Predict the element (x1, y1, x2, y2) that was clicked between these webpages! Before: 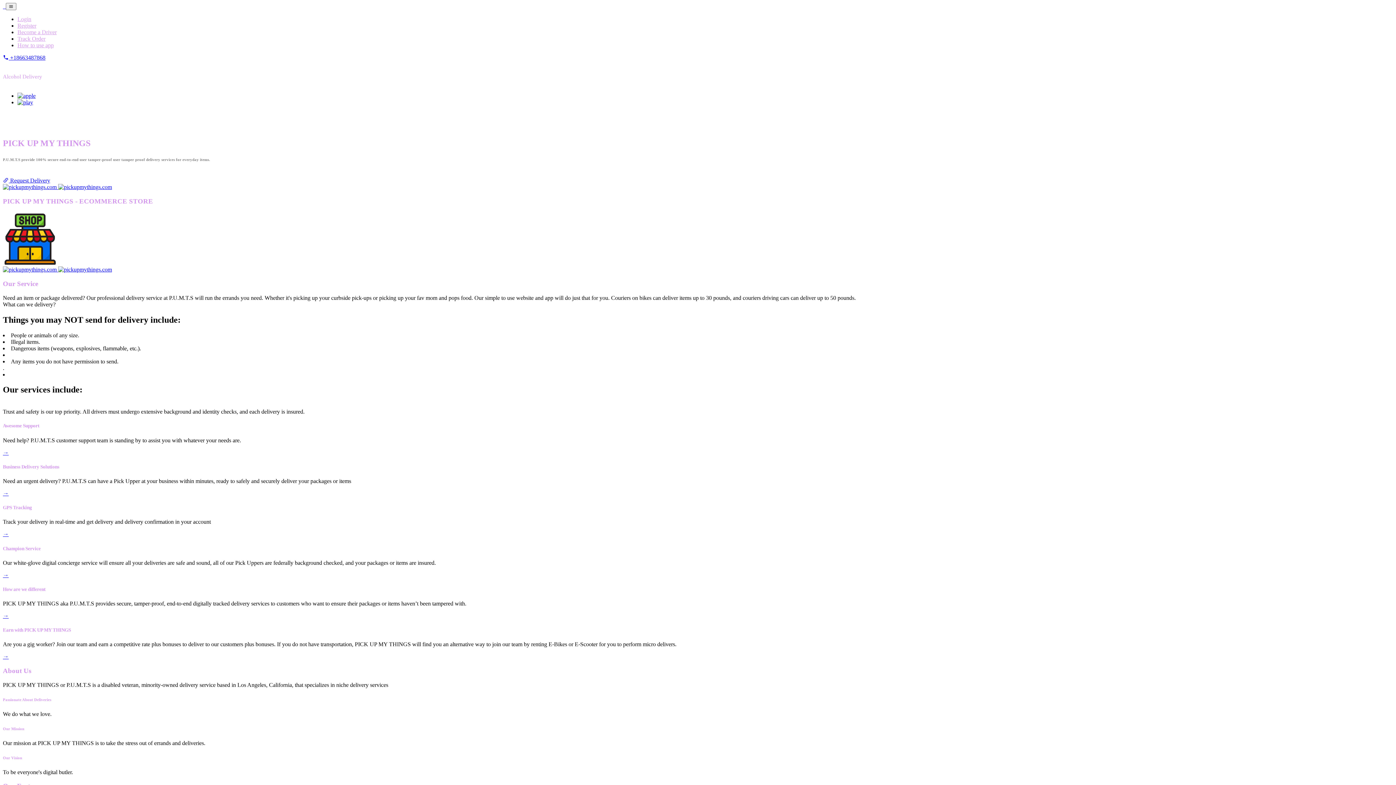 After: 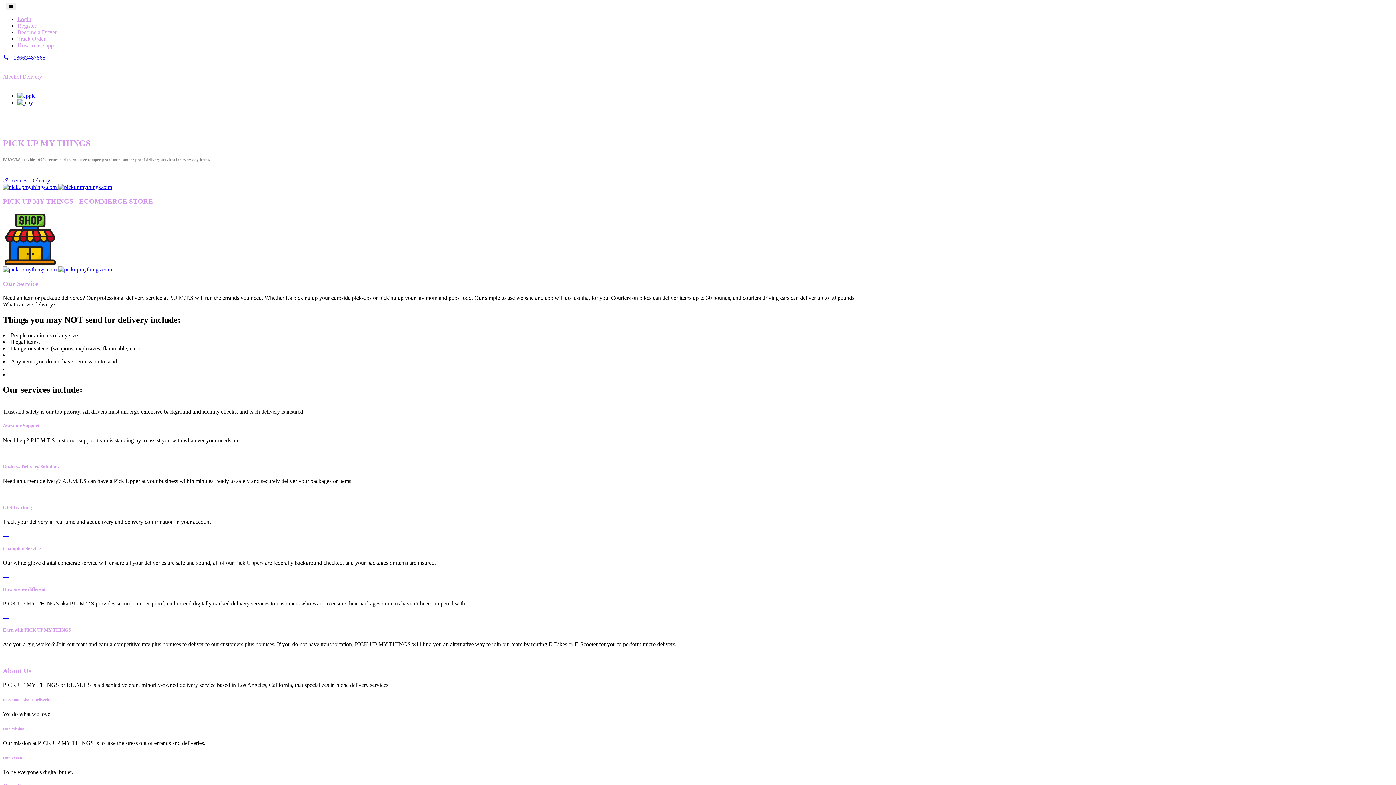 Action: bbox: (17, 42, 53, 48) label: How to use app